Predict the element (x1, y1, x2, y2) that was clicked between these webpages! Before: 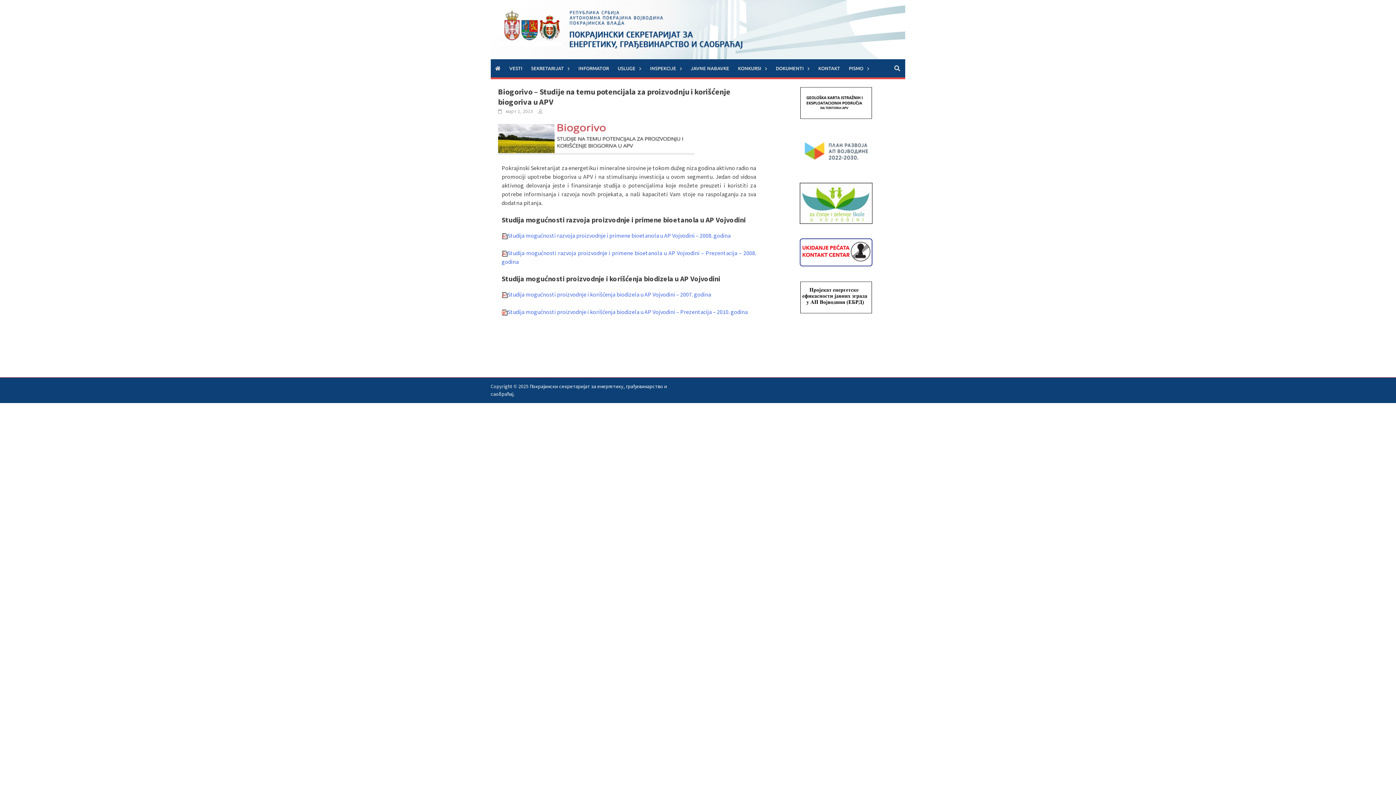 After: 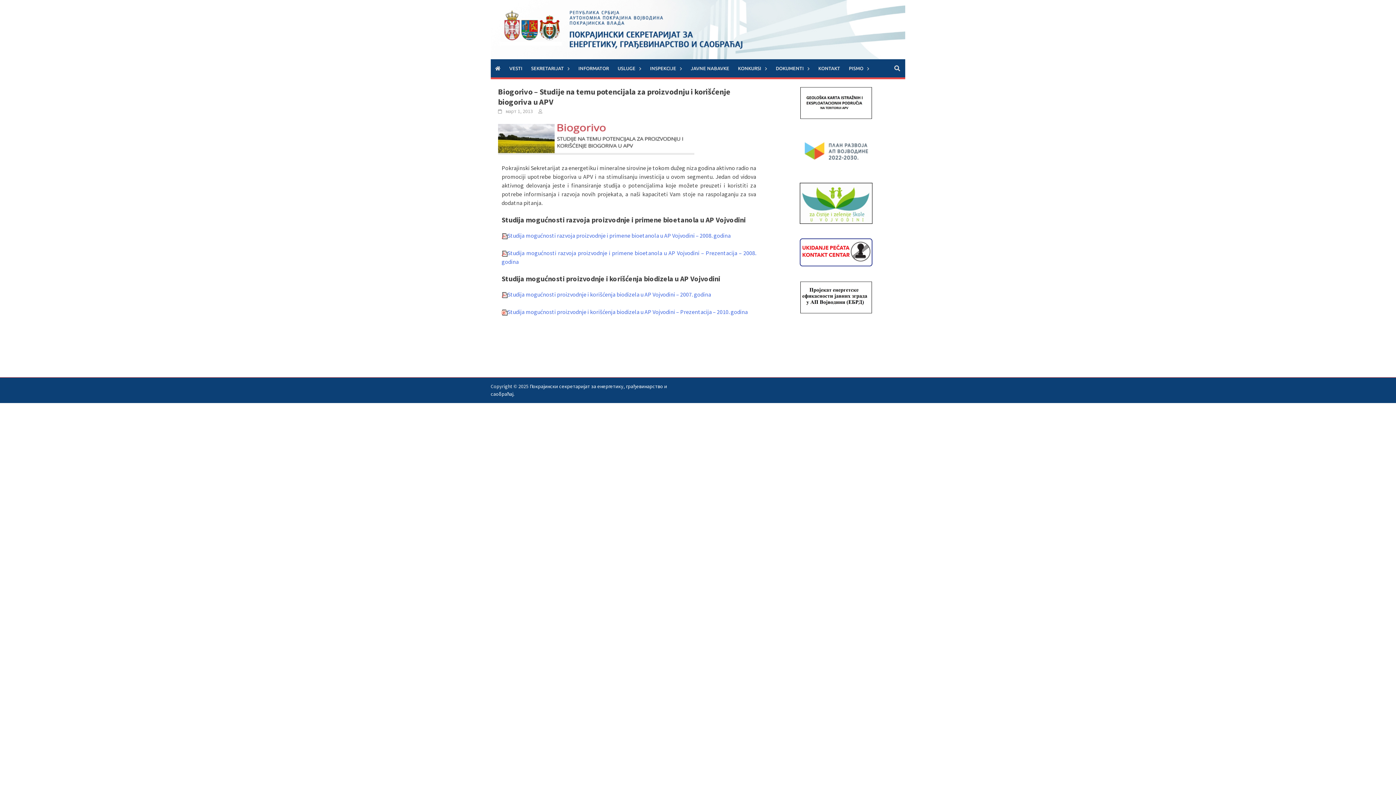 Action: bbox: (800, 147, 872, 154) label: razvoj-pozitiv-baner-za-sajt